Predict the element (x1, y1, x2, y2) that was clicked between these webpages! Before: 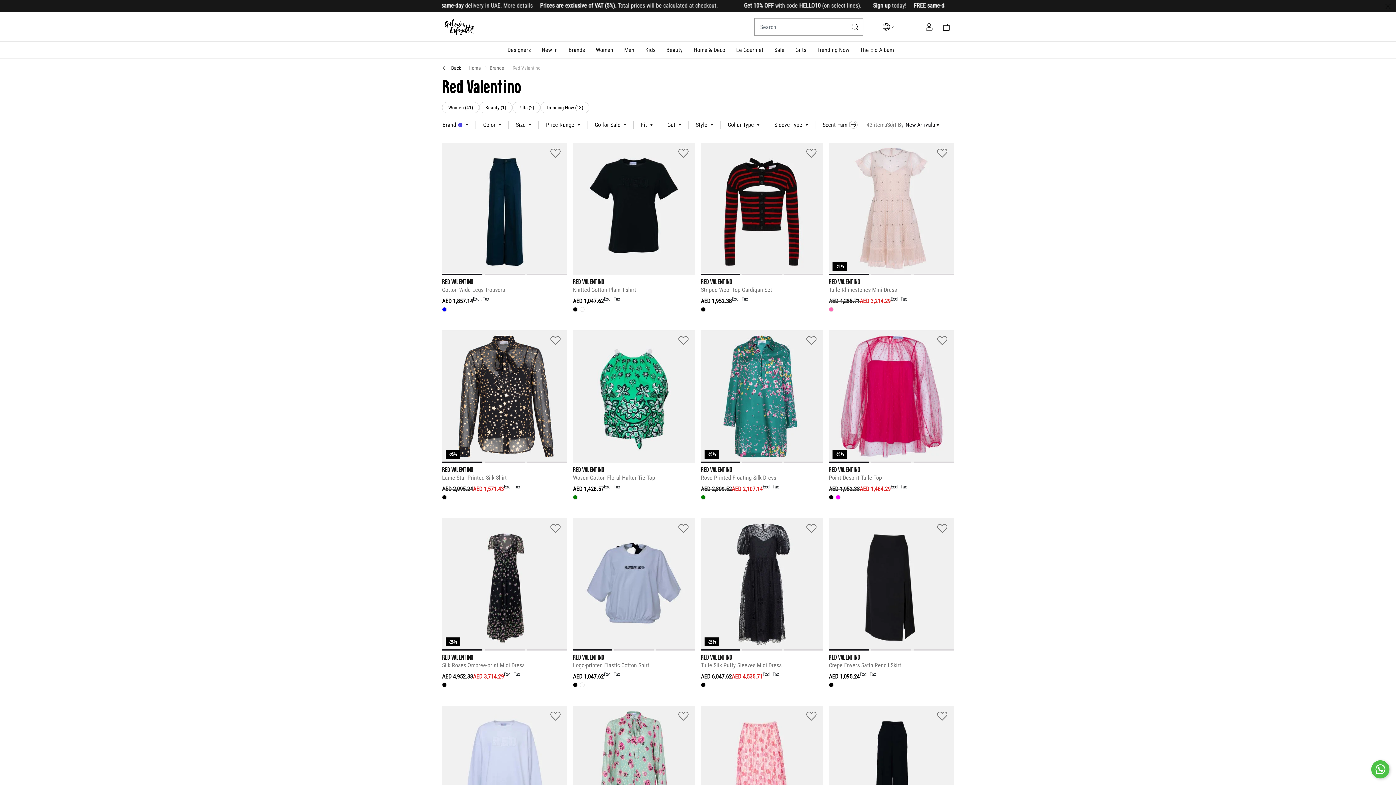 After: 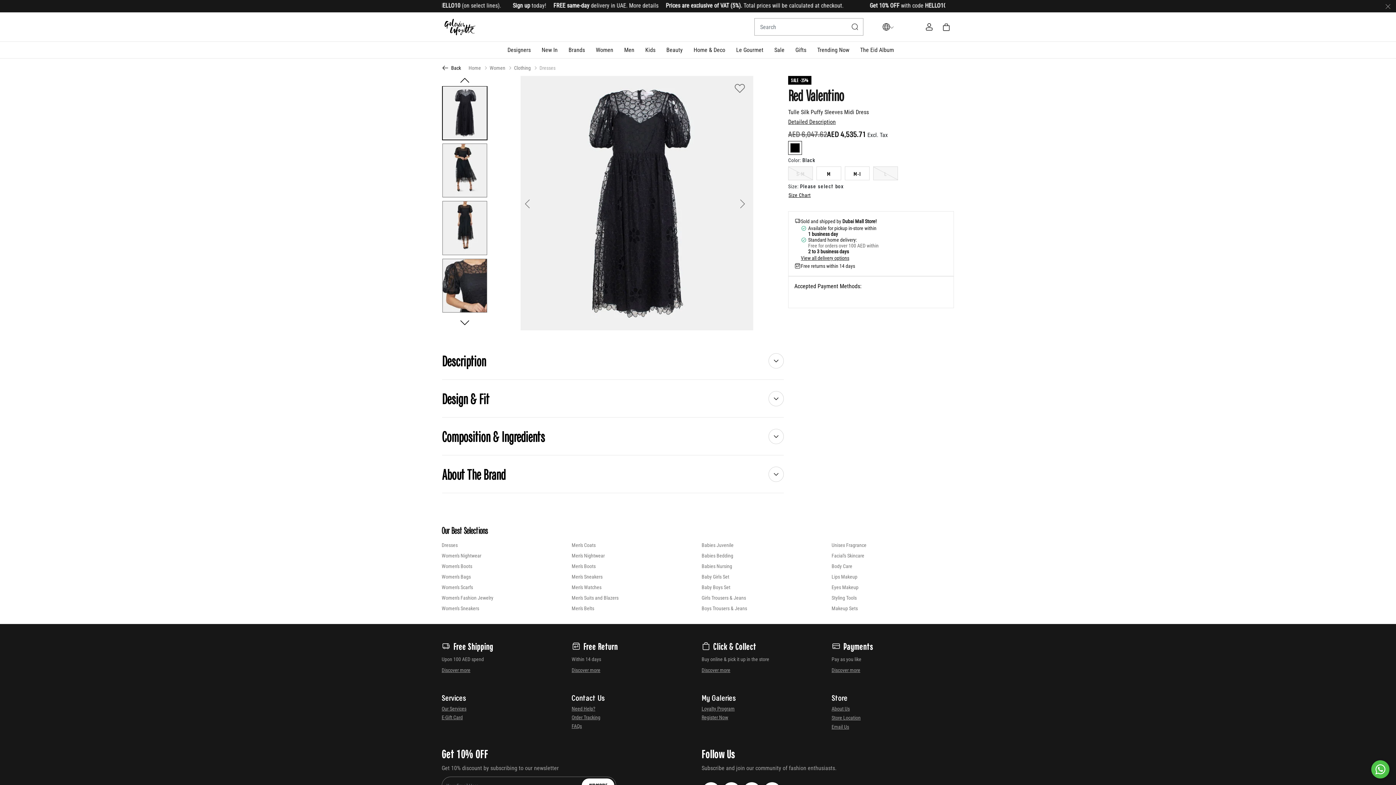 Action: label: Tulle Silk Puffy Sleeves Midi Dress bbox: (701, 662, 823, 669)